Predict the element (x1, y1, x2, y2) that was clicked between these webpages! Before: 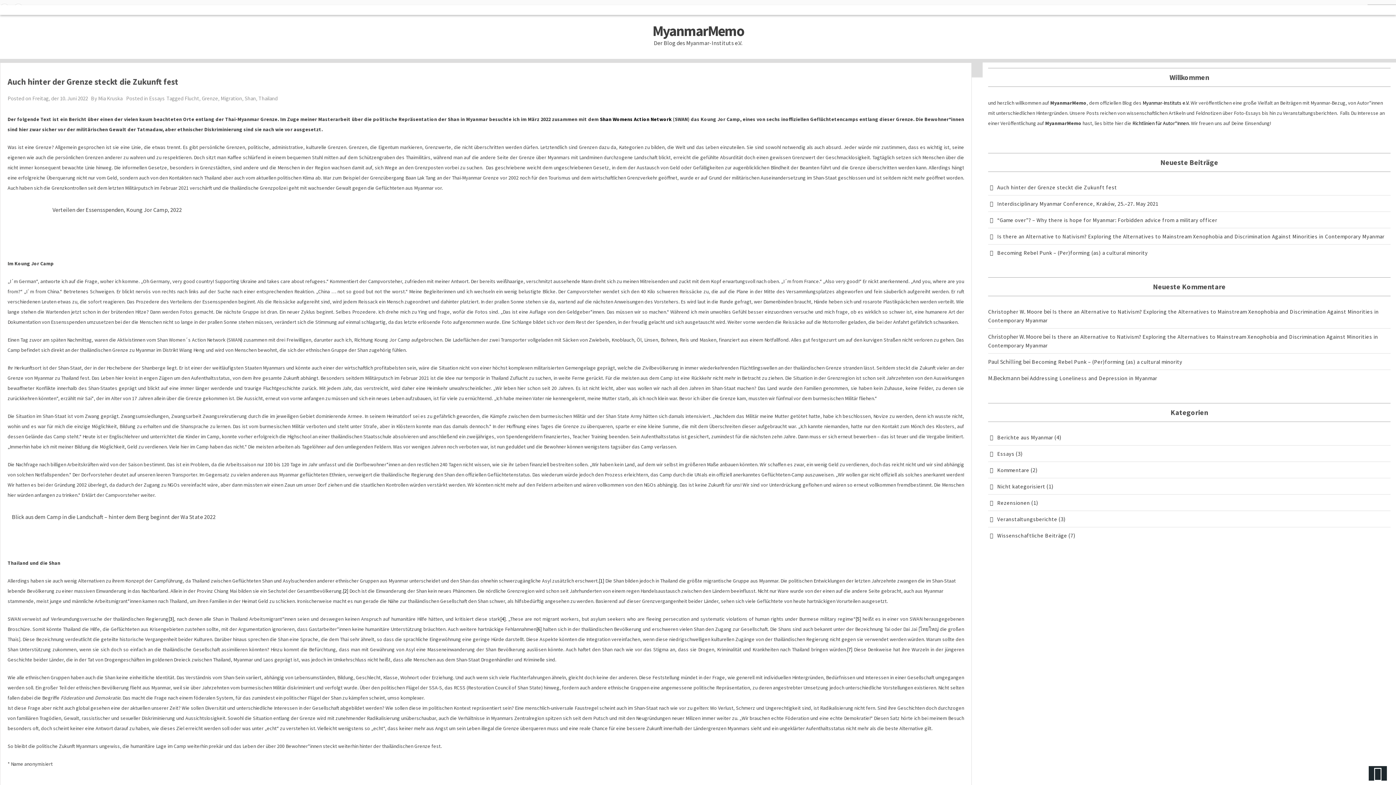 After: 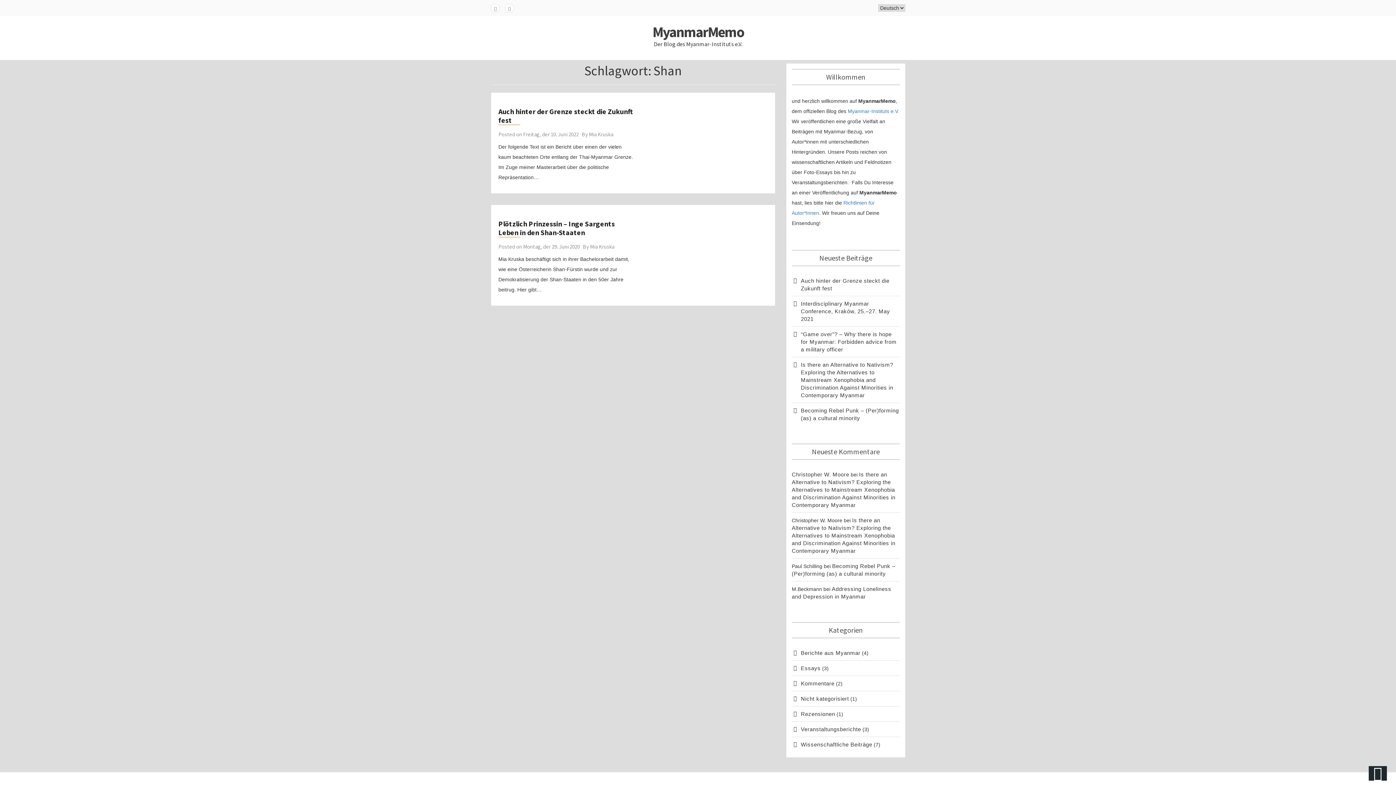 Action: bbox: (244, 95, 256, 101) label: Shan